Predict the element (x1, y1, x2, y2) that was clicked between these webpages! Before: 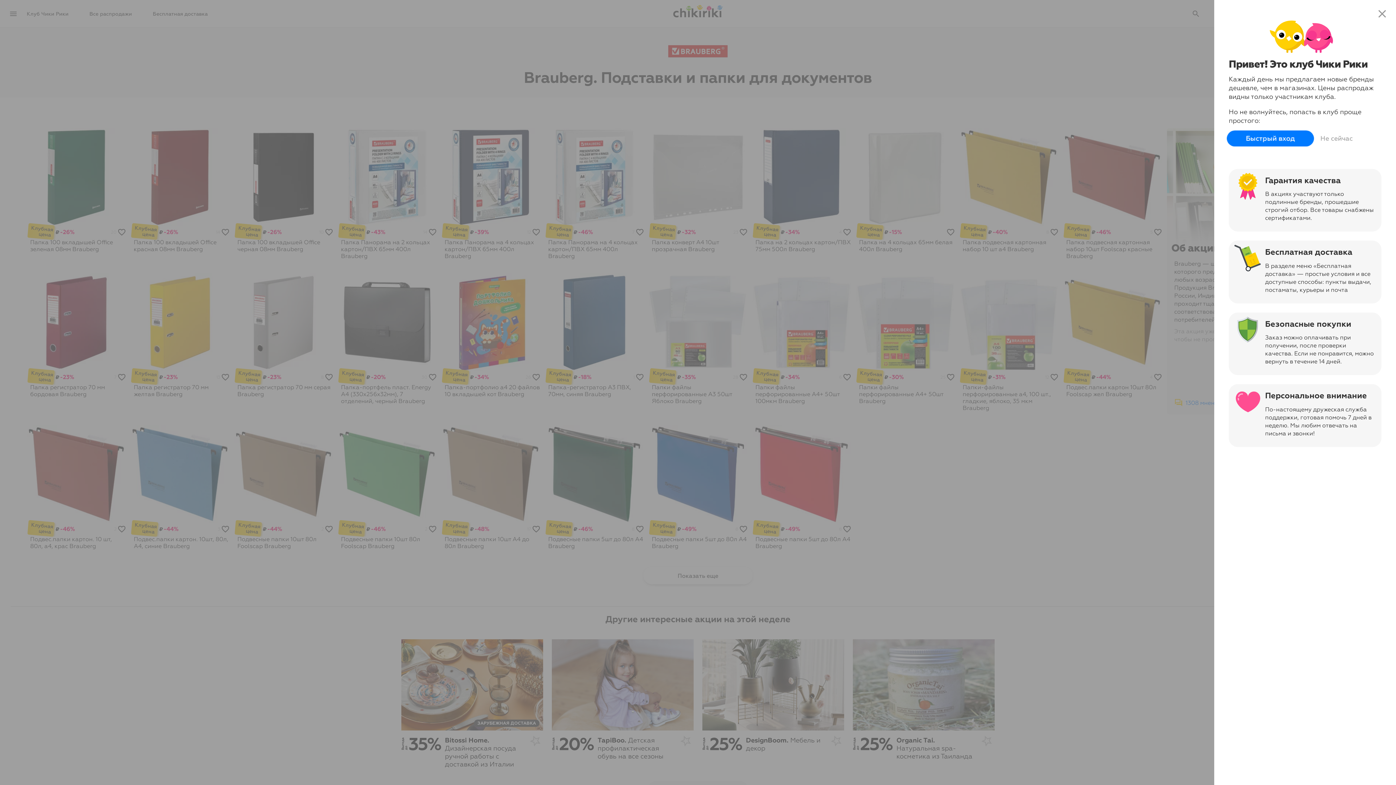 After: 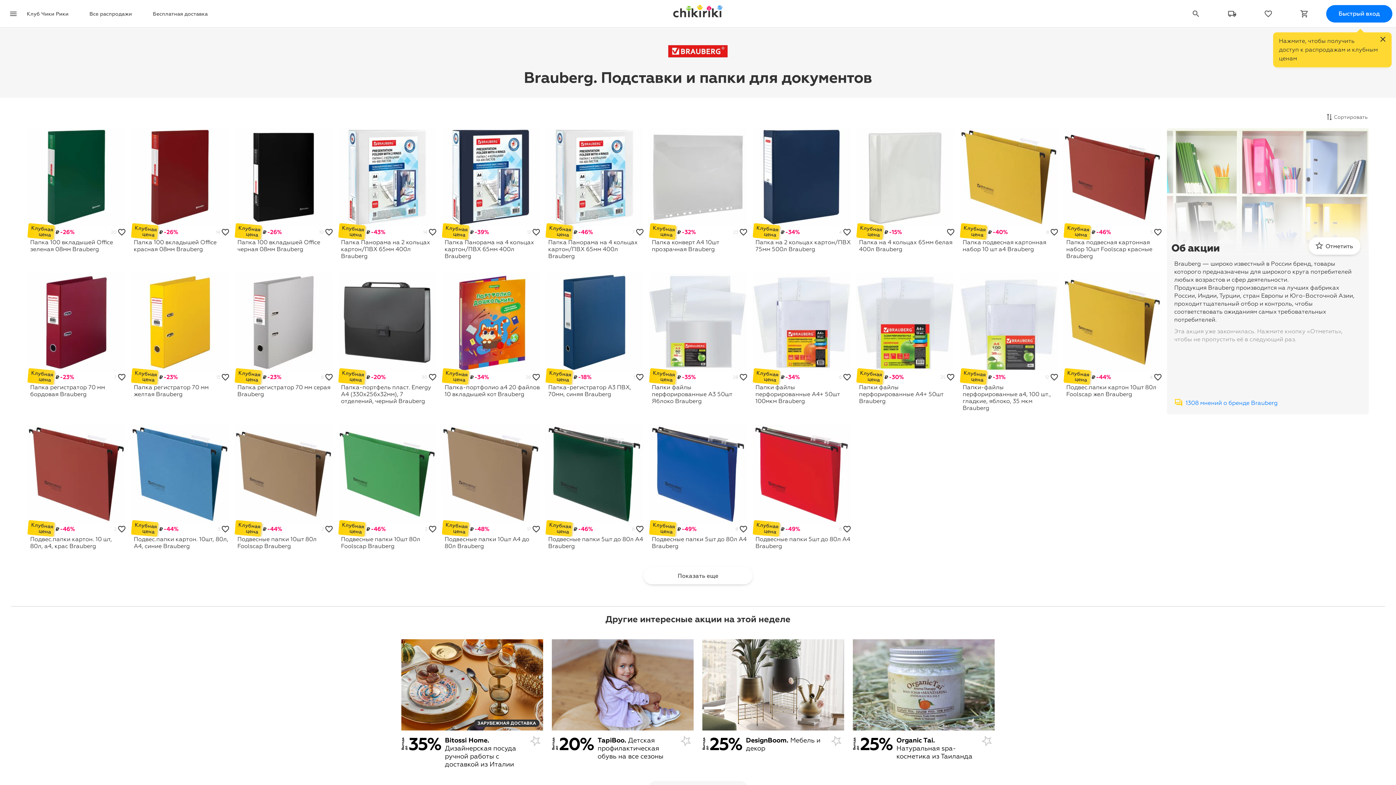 Action: label: Не сейчас bbox: (1313, 130, 1360, 146)